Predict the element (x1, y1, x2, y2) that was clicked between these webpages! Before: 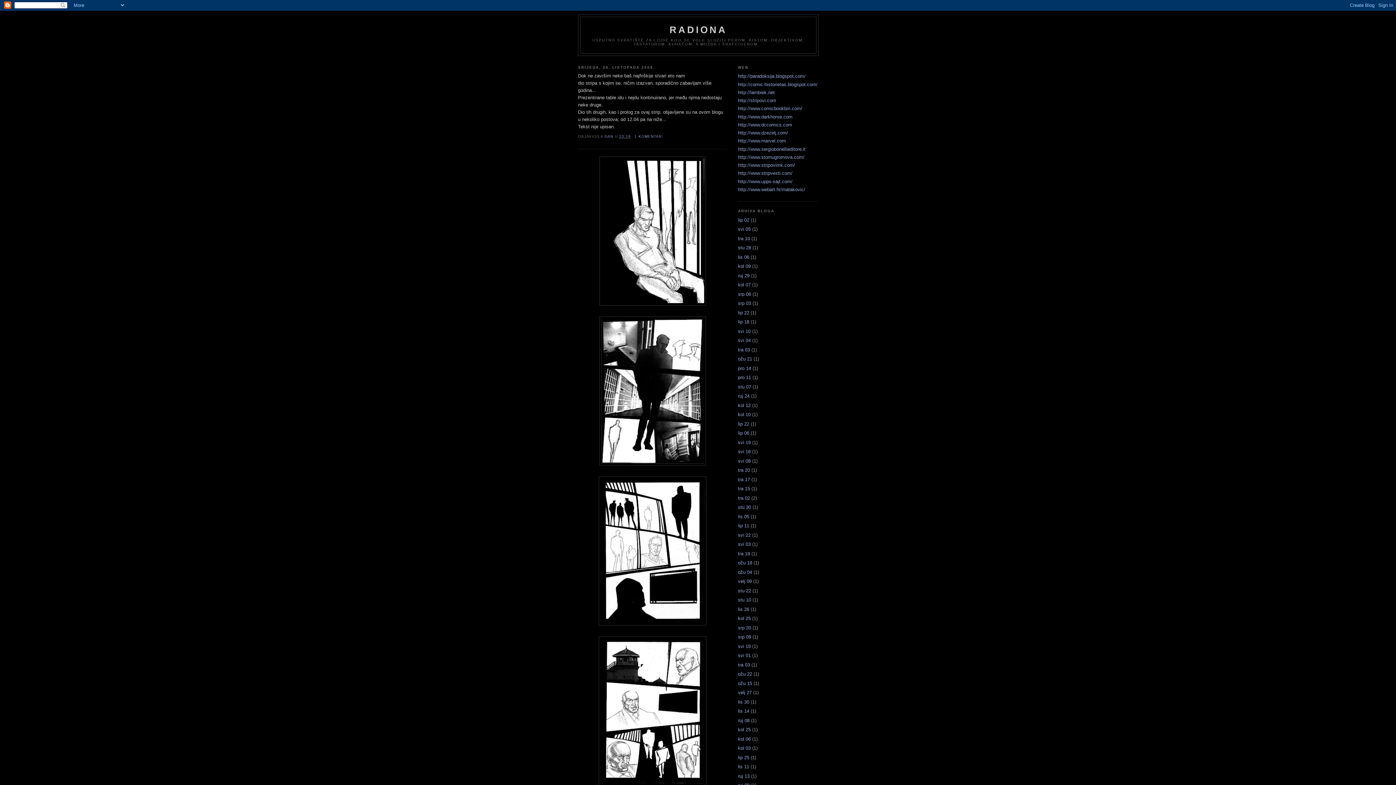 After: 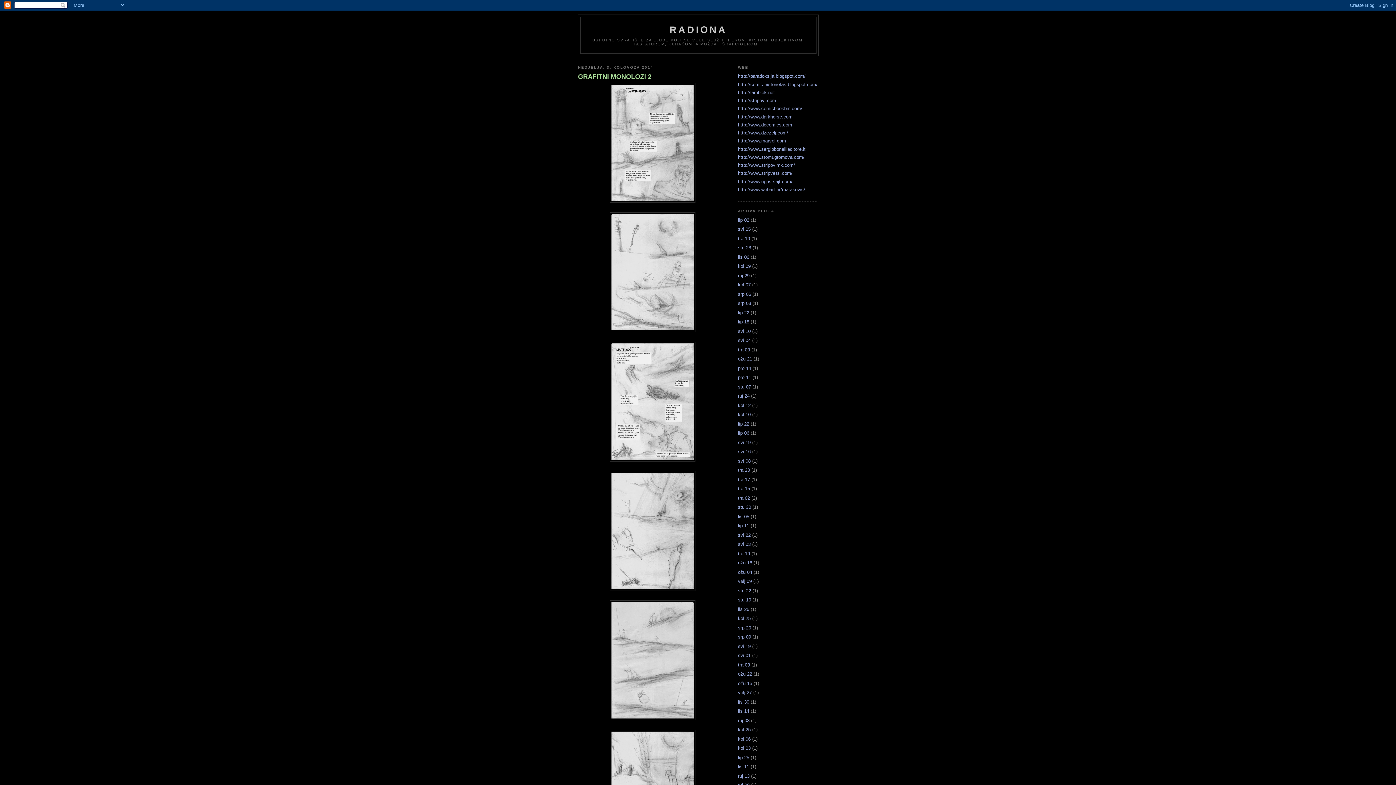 Action: label: kol 03 bbox: (738, 745, 750, 751)